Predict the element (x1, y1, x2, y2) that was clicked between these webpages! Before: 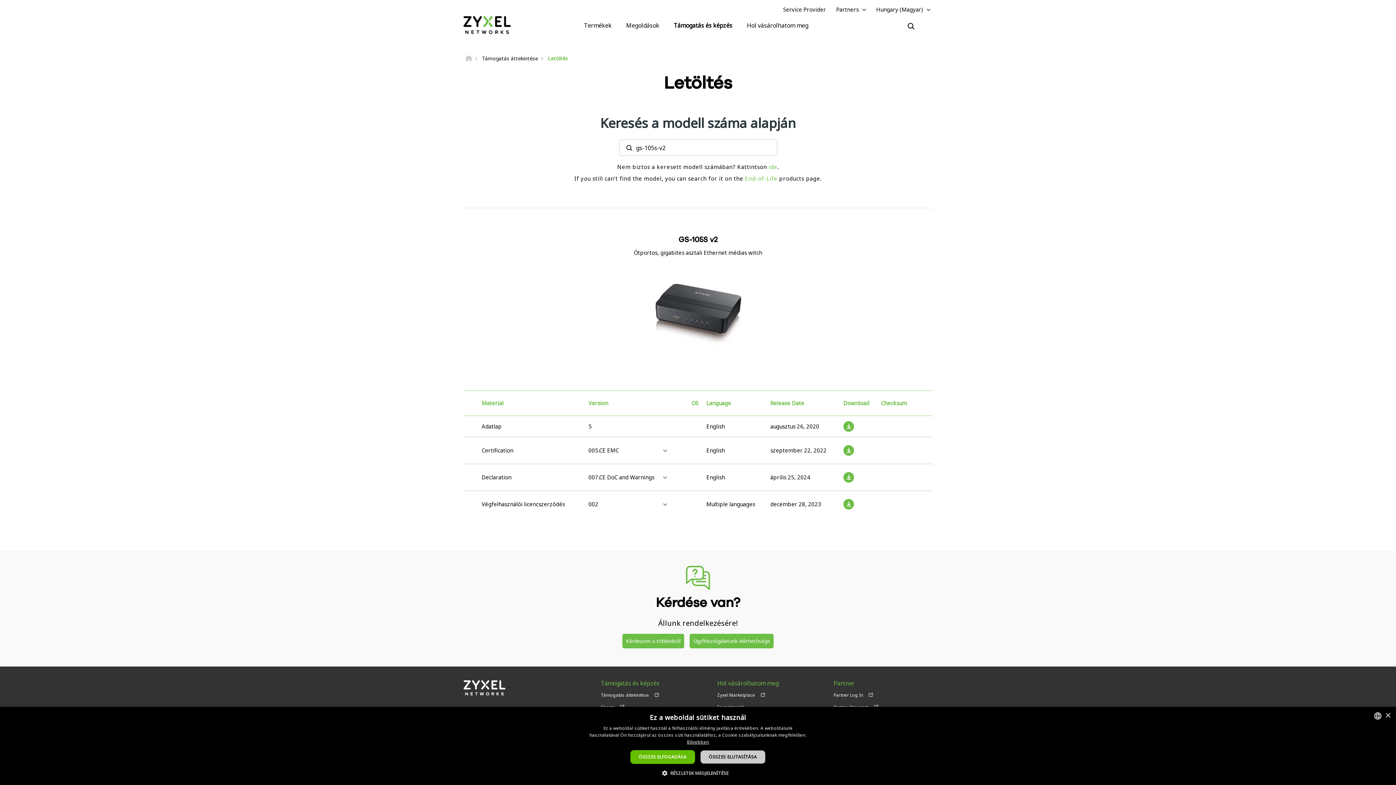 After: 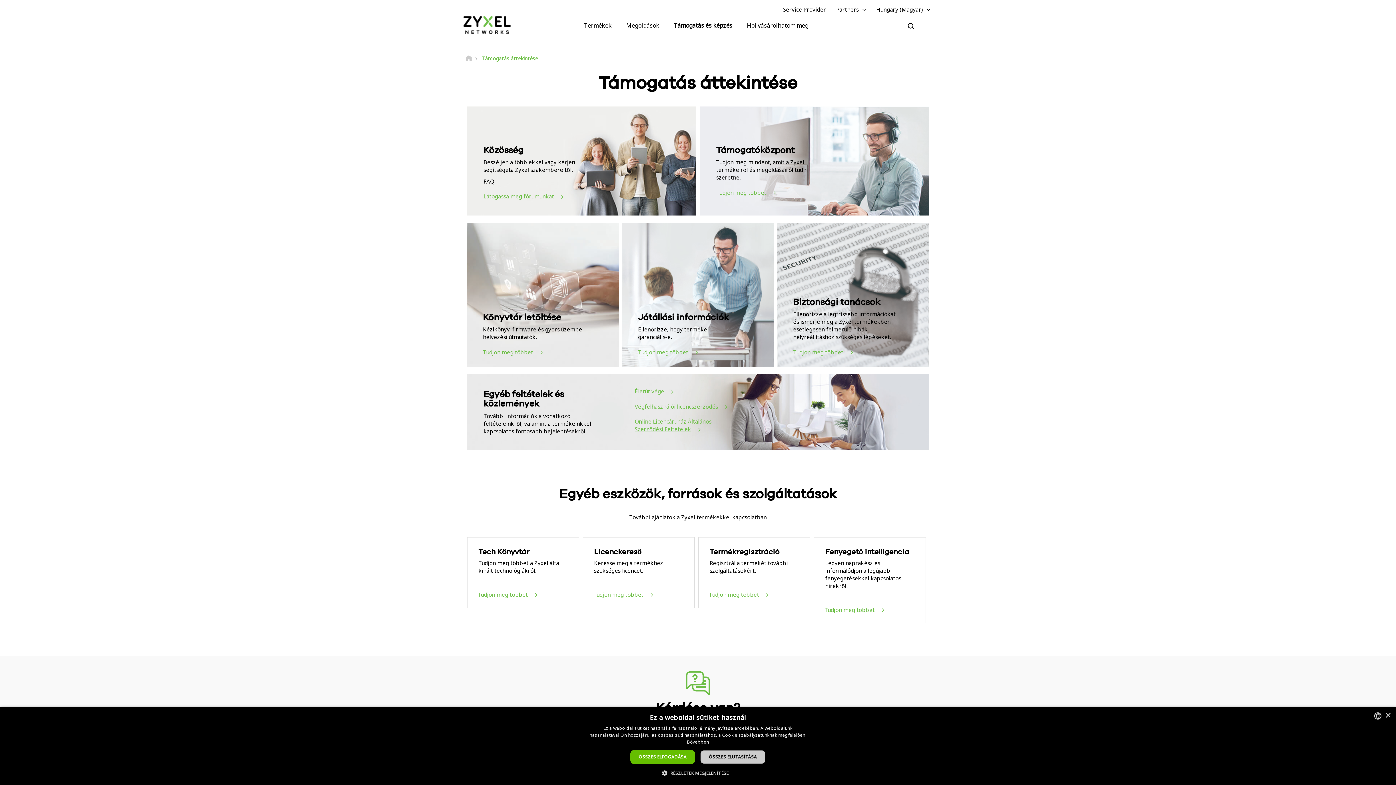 Action: label: Támogatás áttekintése bbox: (482, 54, 538, 61)